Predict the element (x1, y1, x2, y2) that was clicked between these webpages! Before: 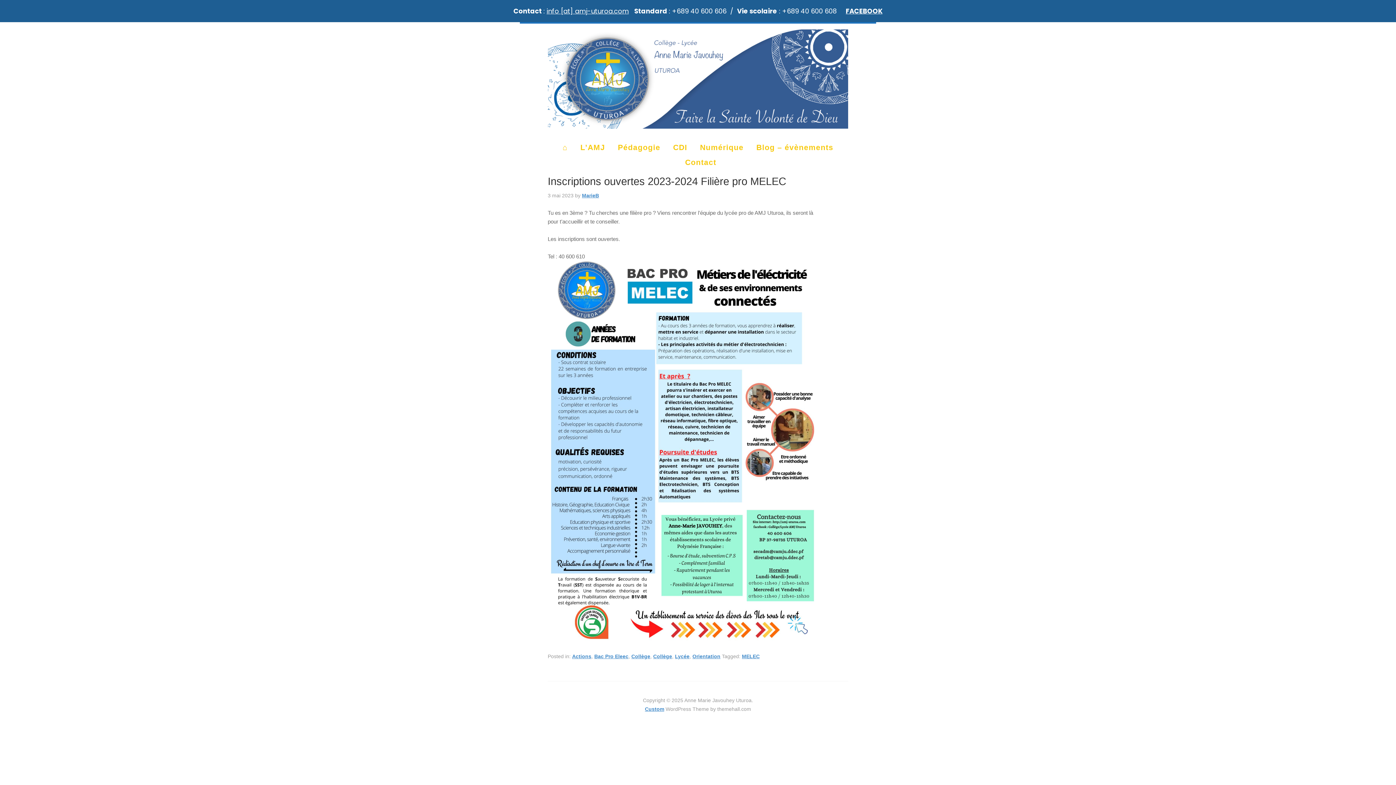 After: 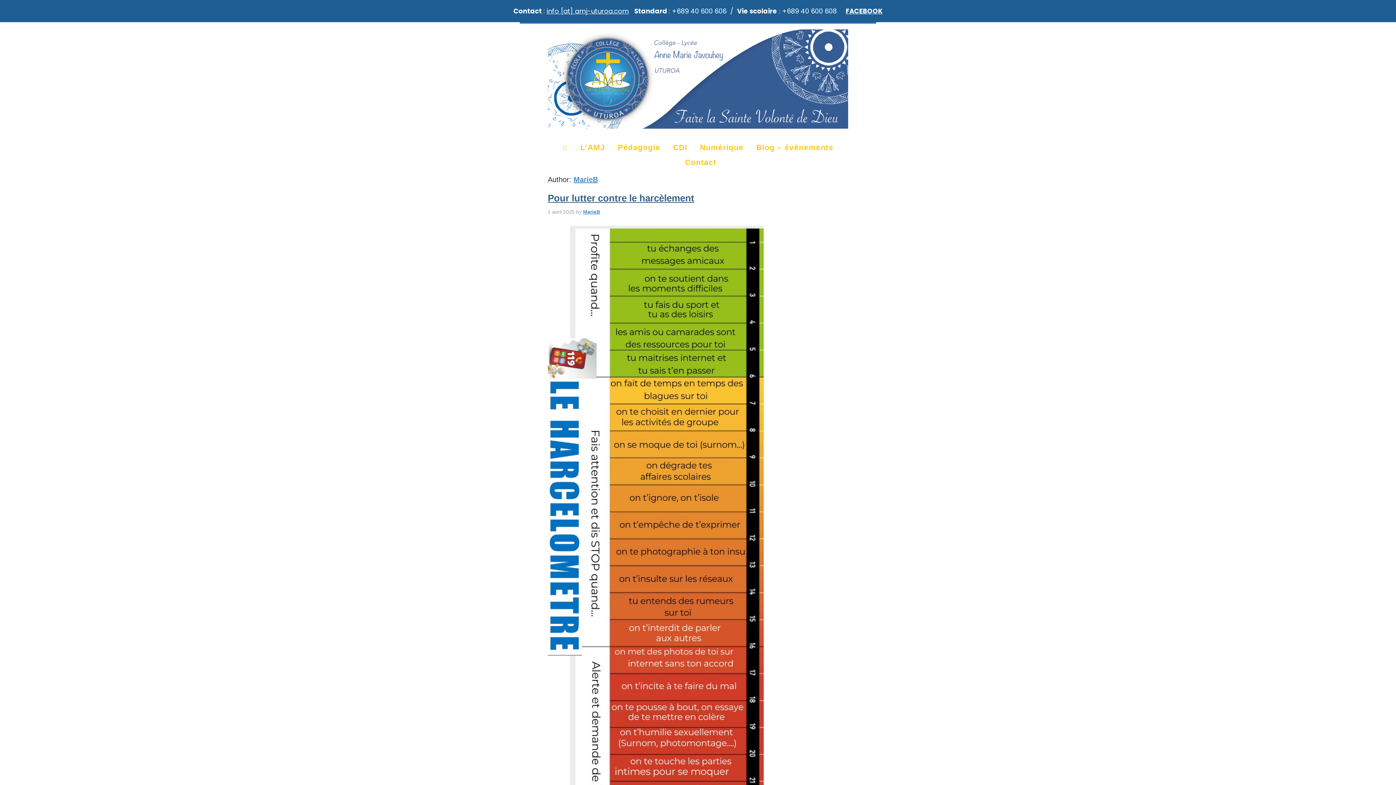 Action: label: MarieB bbox: (582, 192, 599, 198)